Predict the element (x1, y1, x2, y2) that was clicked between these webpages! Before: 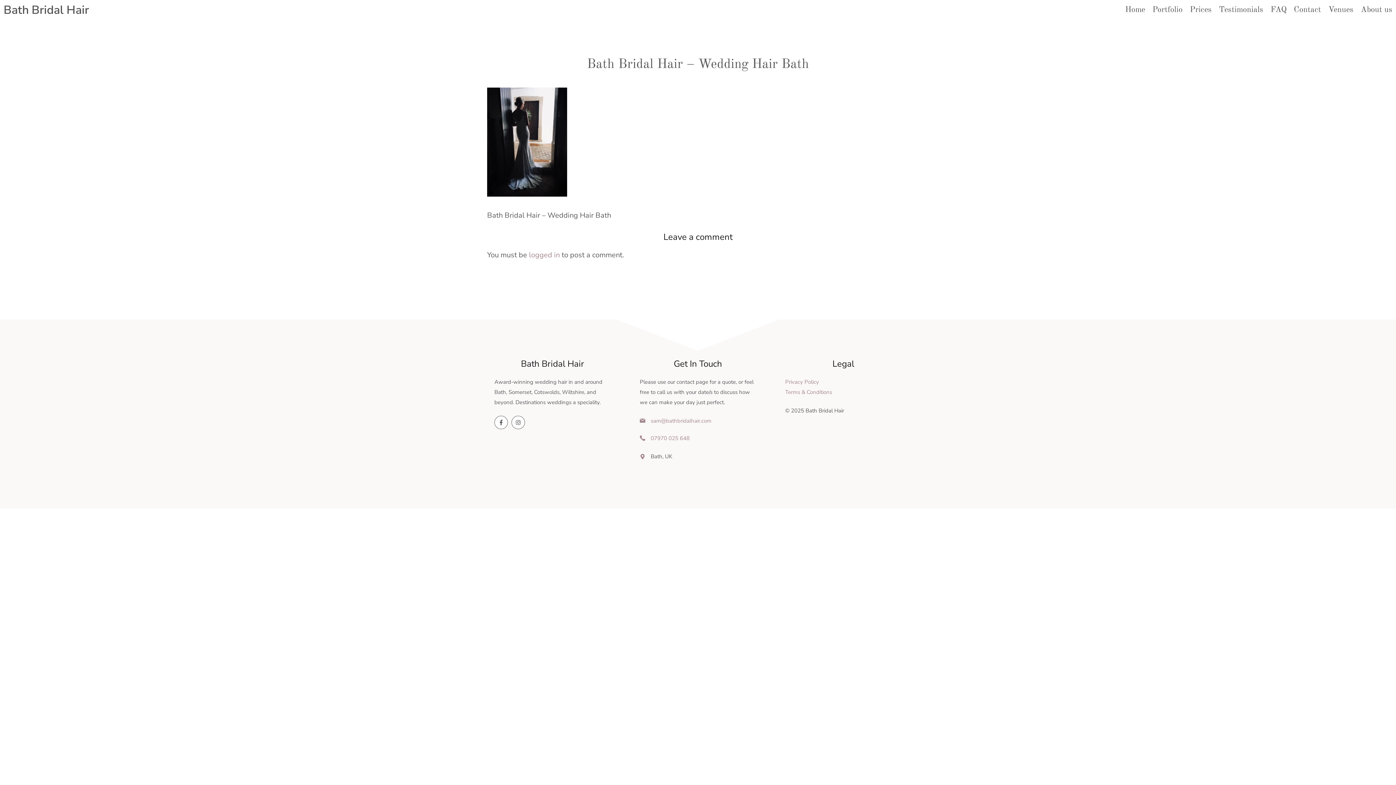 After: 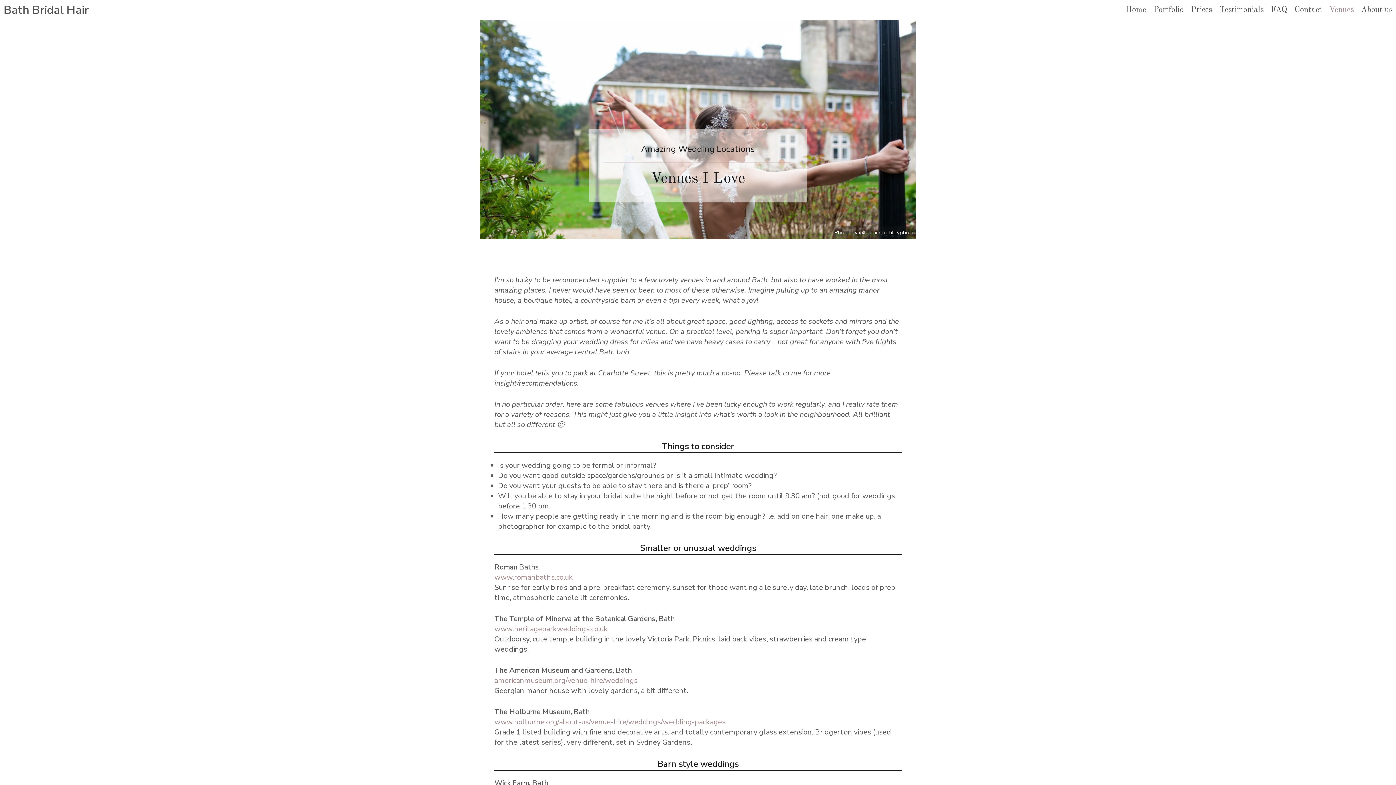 Action: label: Venues bbox: (1325, 0, 1357, 20)